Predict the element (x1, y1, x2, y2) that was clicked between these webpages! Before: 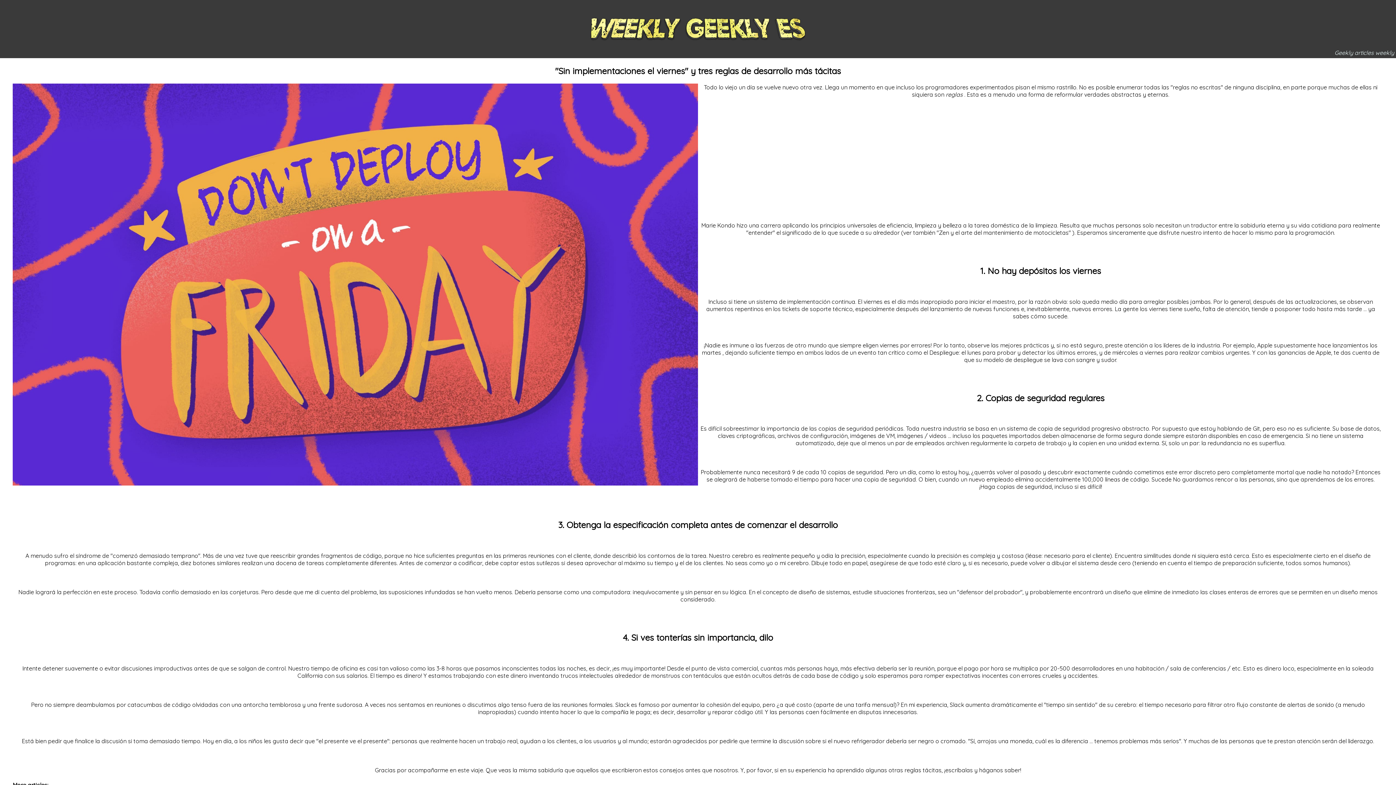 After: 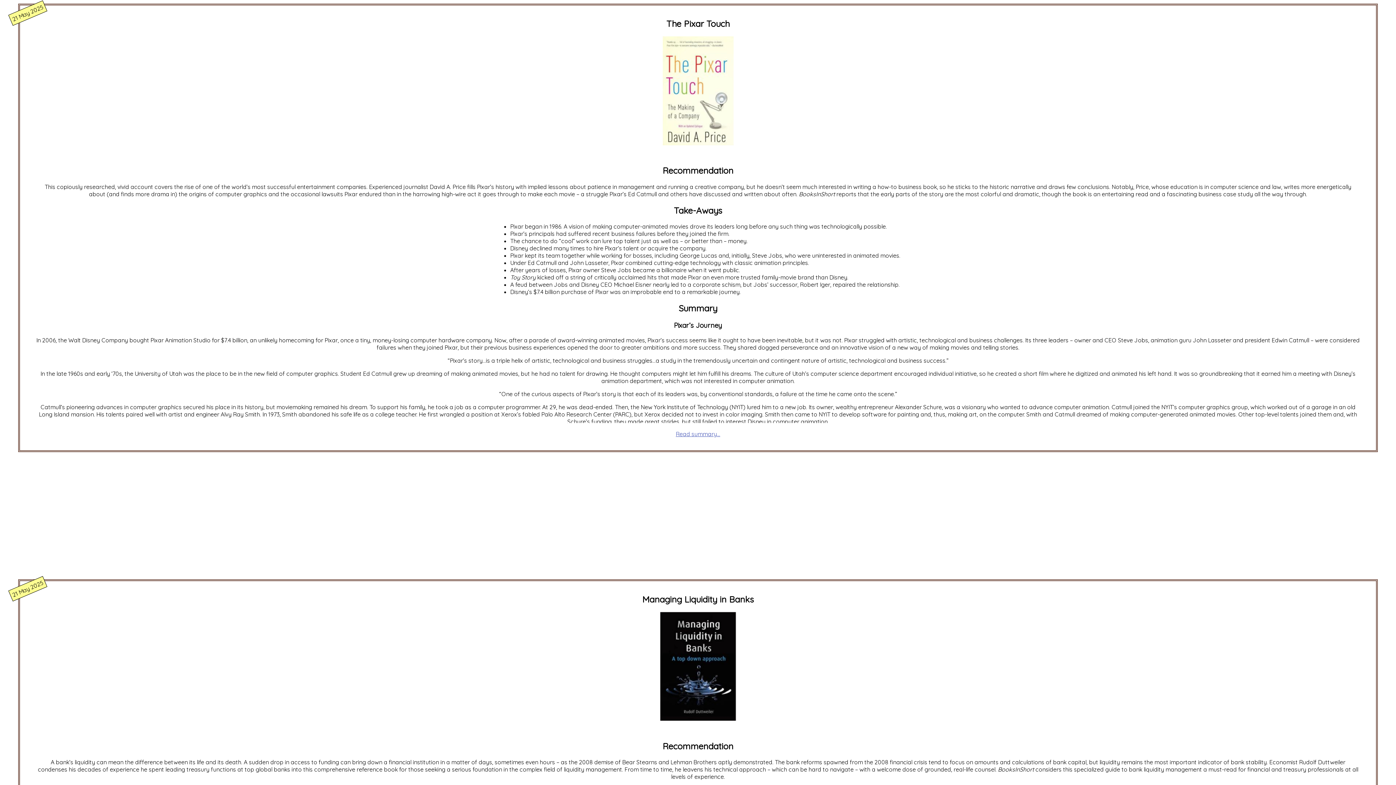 Action: bbox: (589, 0, 807, 58)